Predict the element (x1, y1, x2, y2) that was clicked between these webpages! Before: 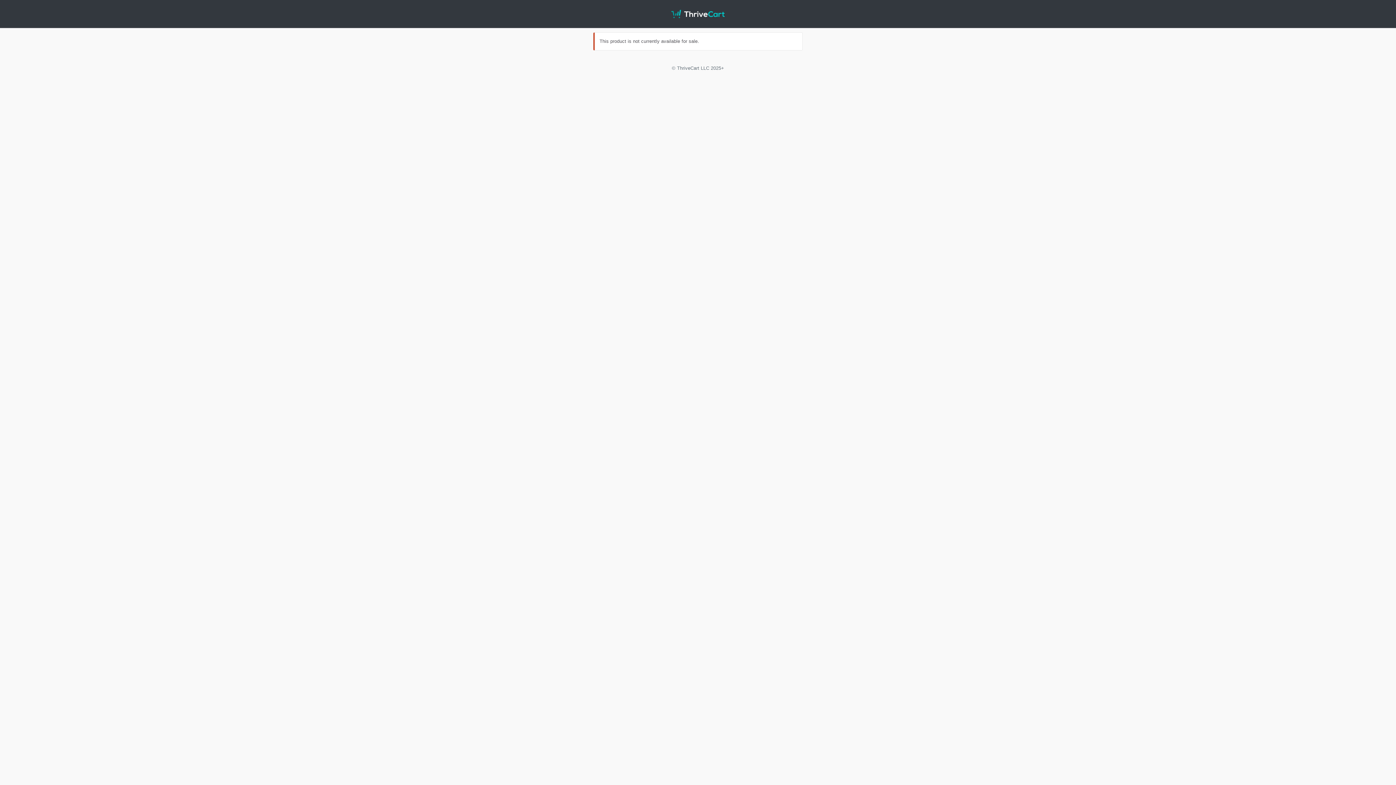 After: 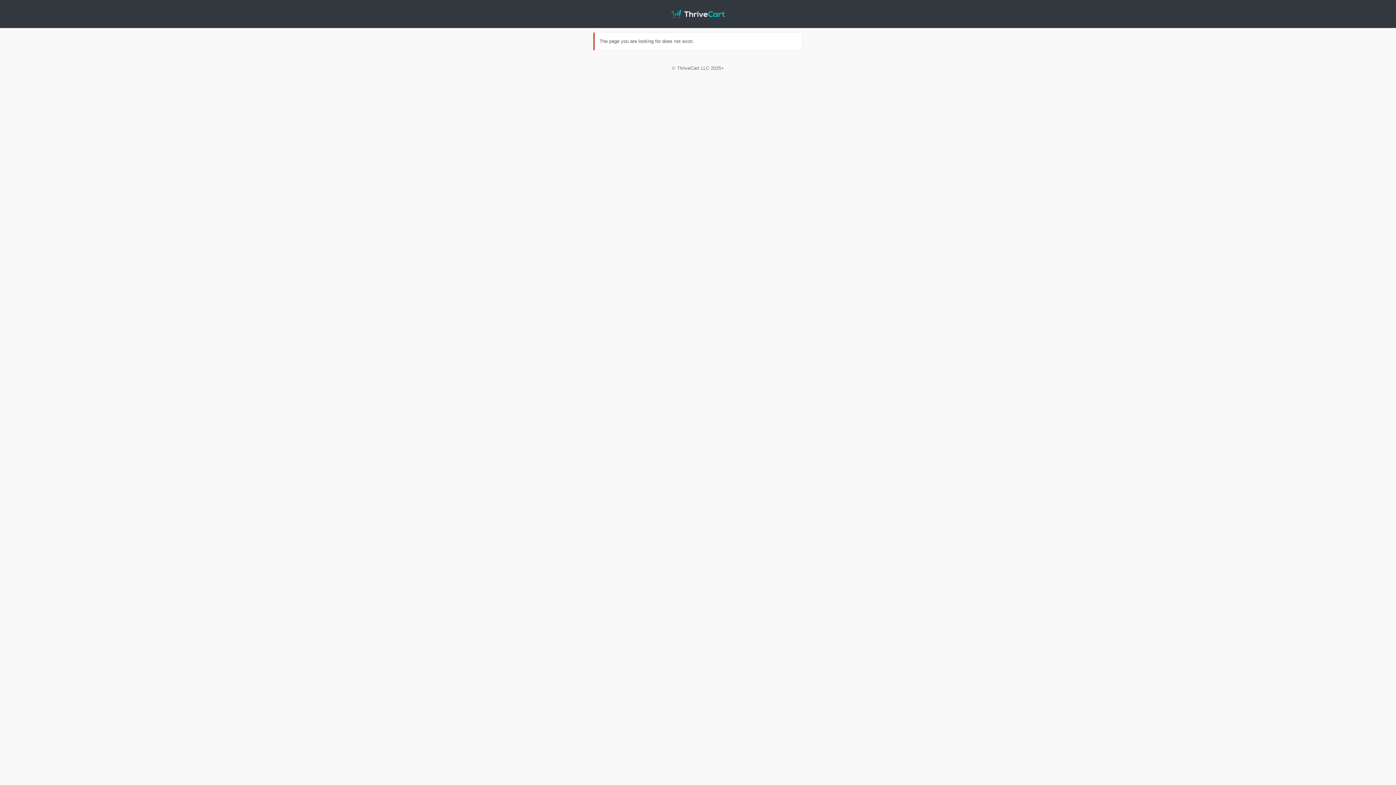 Action: bbox: (671, 0, 724, 27)